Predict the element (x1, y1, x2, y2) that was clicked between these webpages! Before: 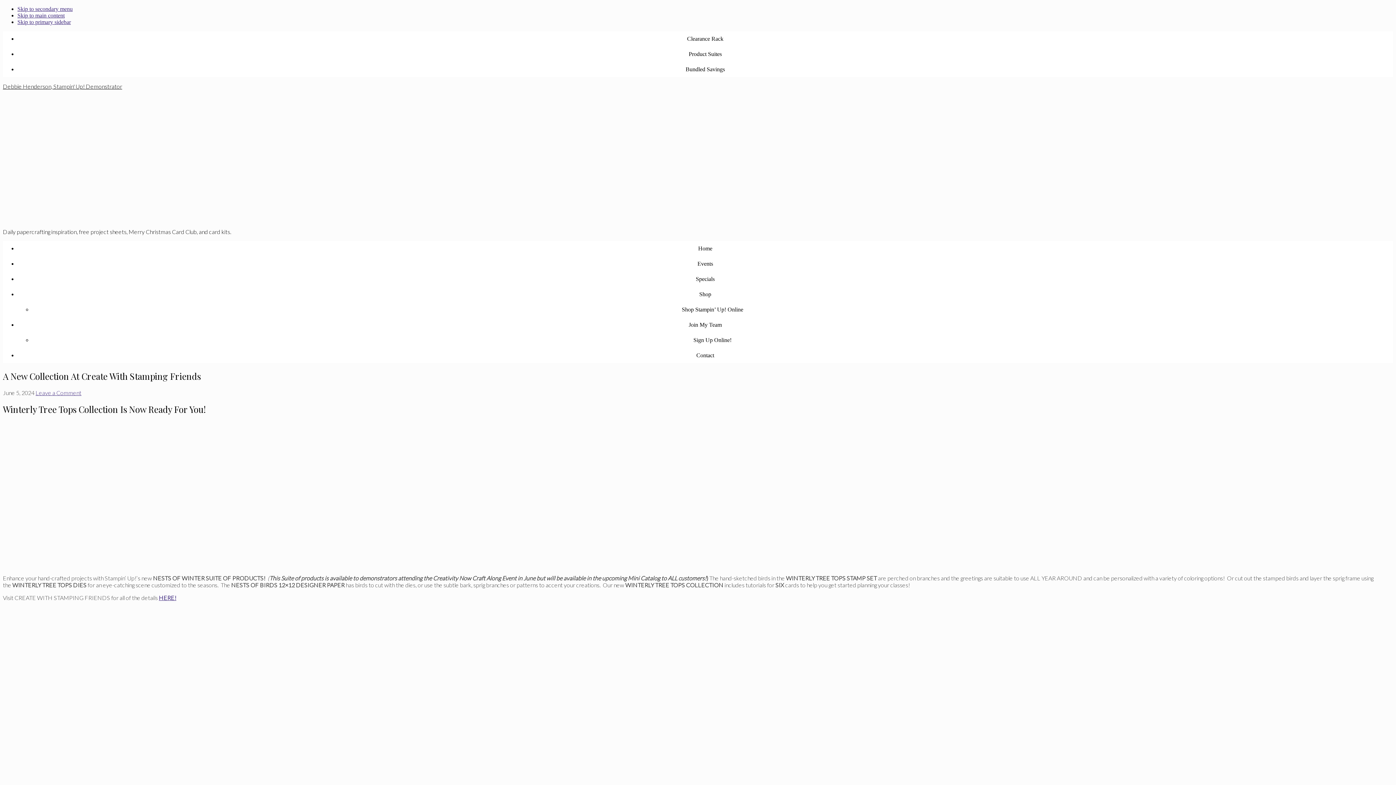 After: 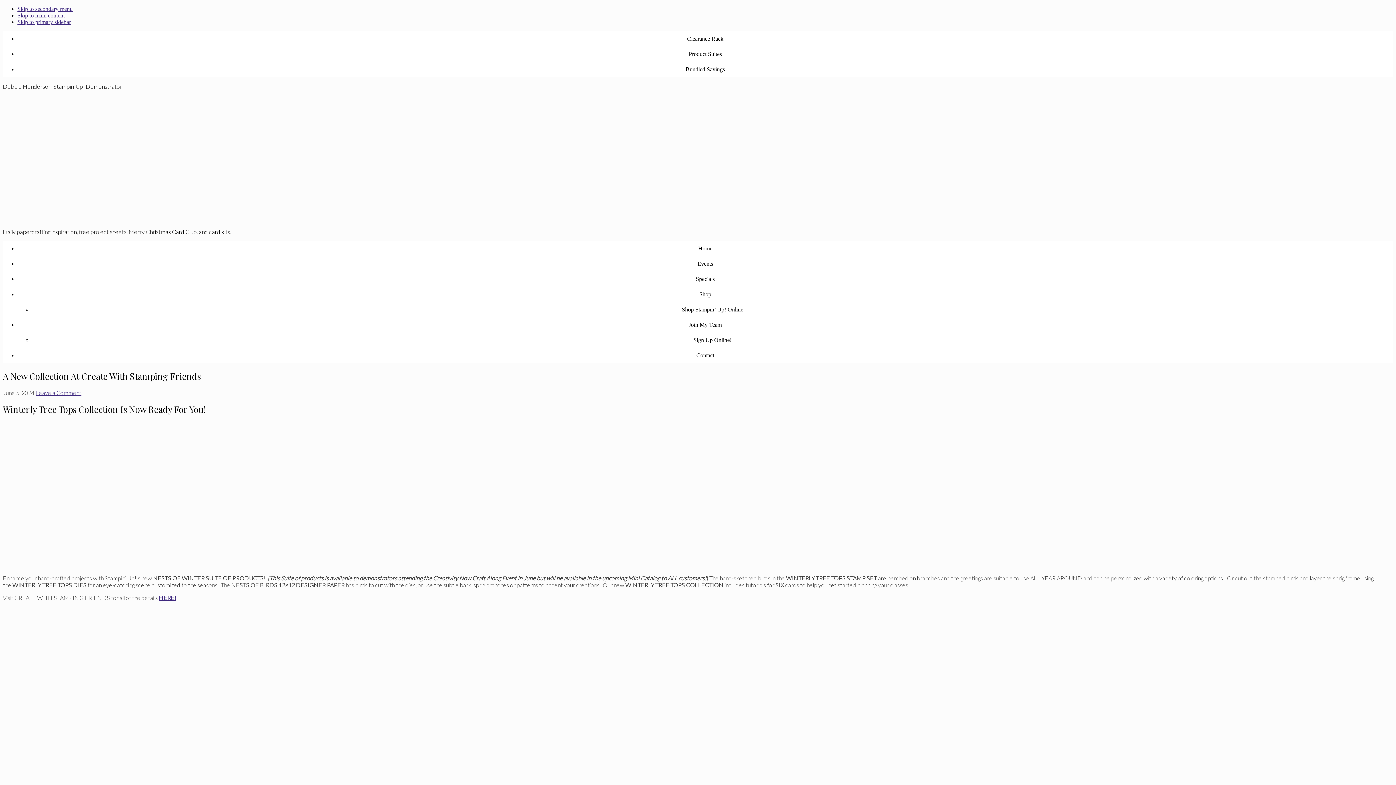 Action: label: Clearance Rack bbox: (17, 31, 1393, 46)